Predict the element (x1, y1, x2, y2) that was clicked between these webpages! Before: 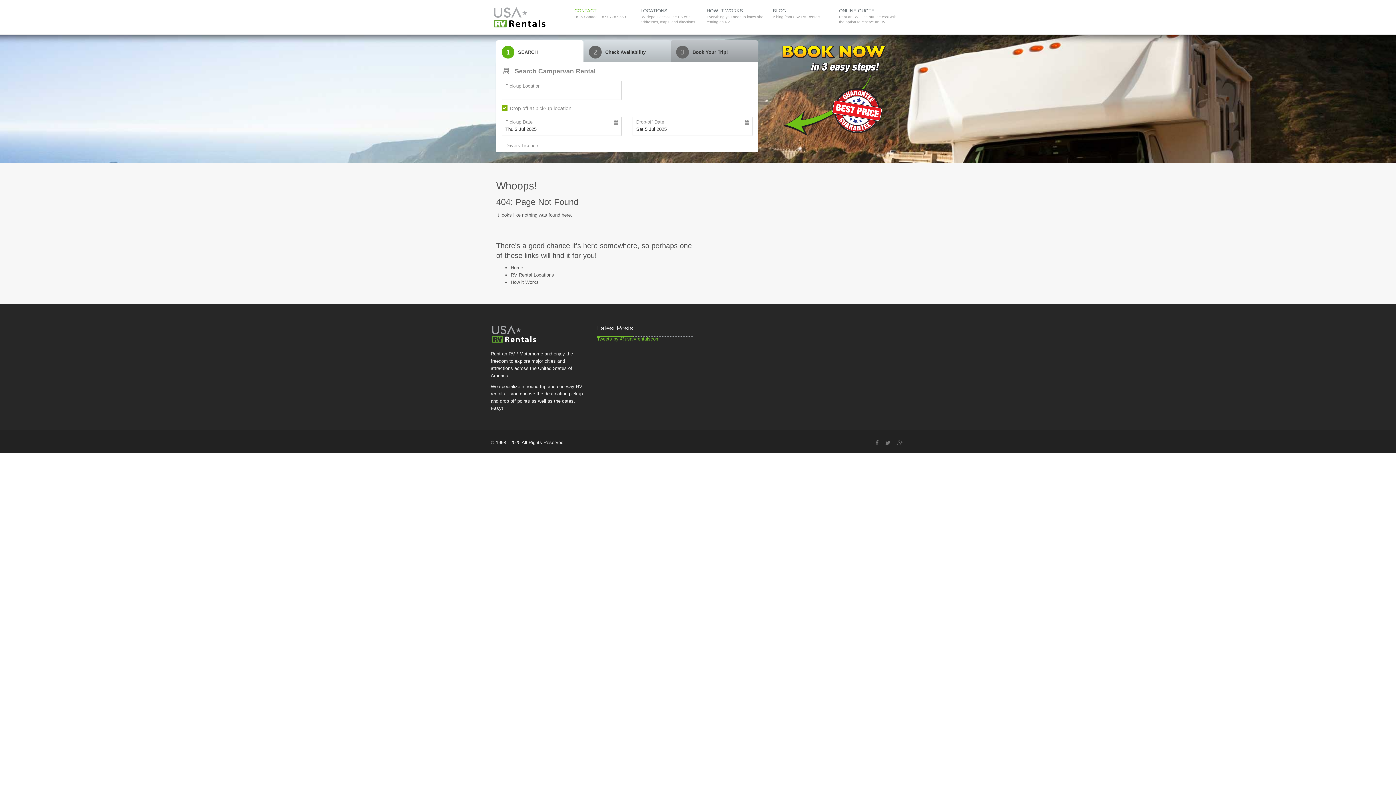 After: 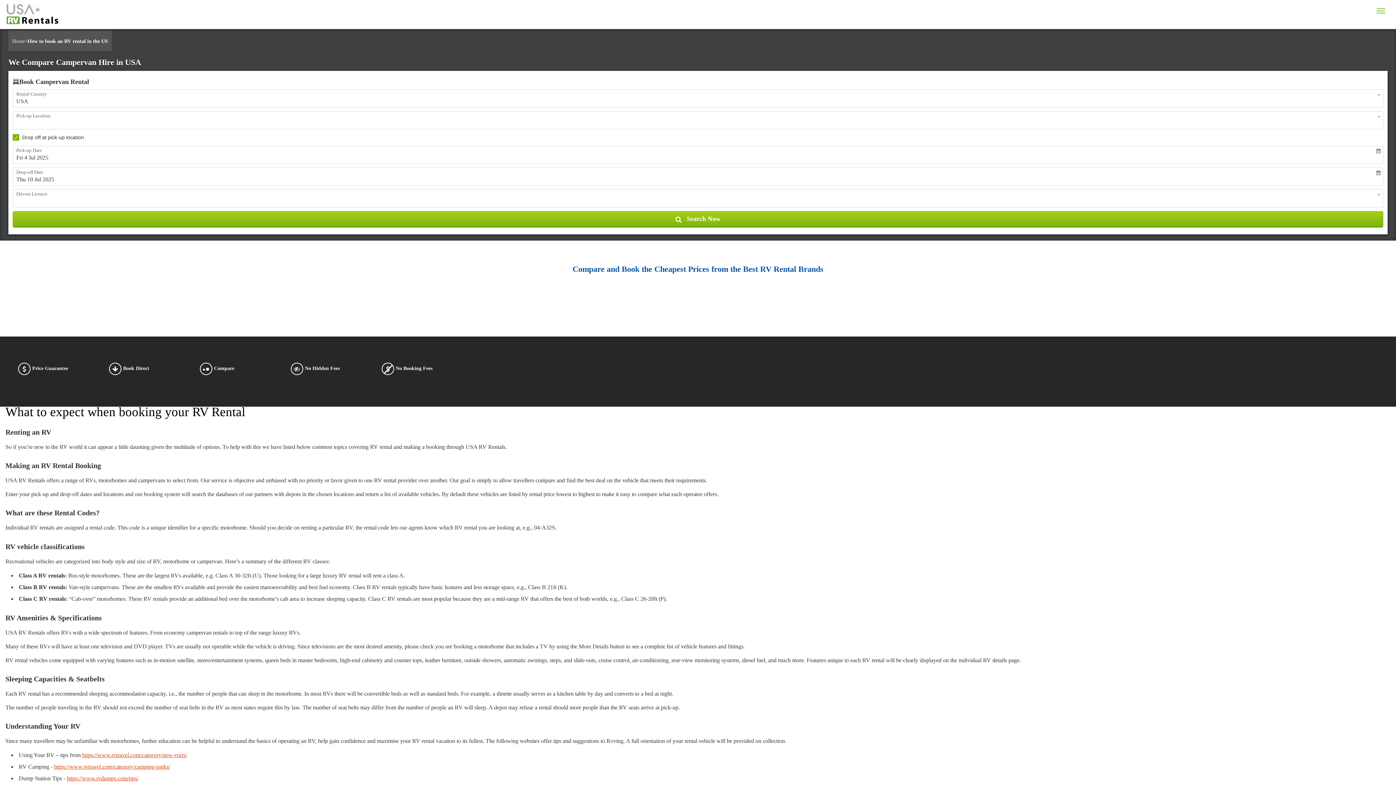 Action: bbox: (706, 0, 773, 34) label: HOW IT WORKS
Everything you need to know about renting an RV.